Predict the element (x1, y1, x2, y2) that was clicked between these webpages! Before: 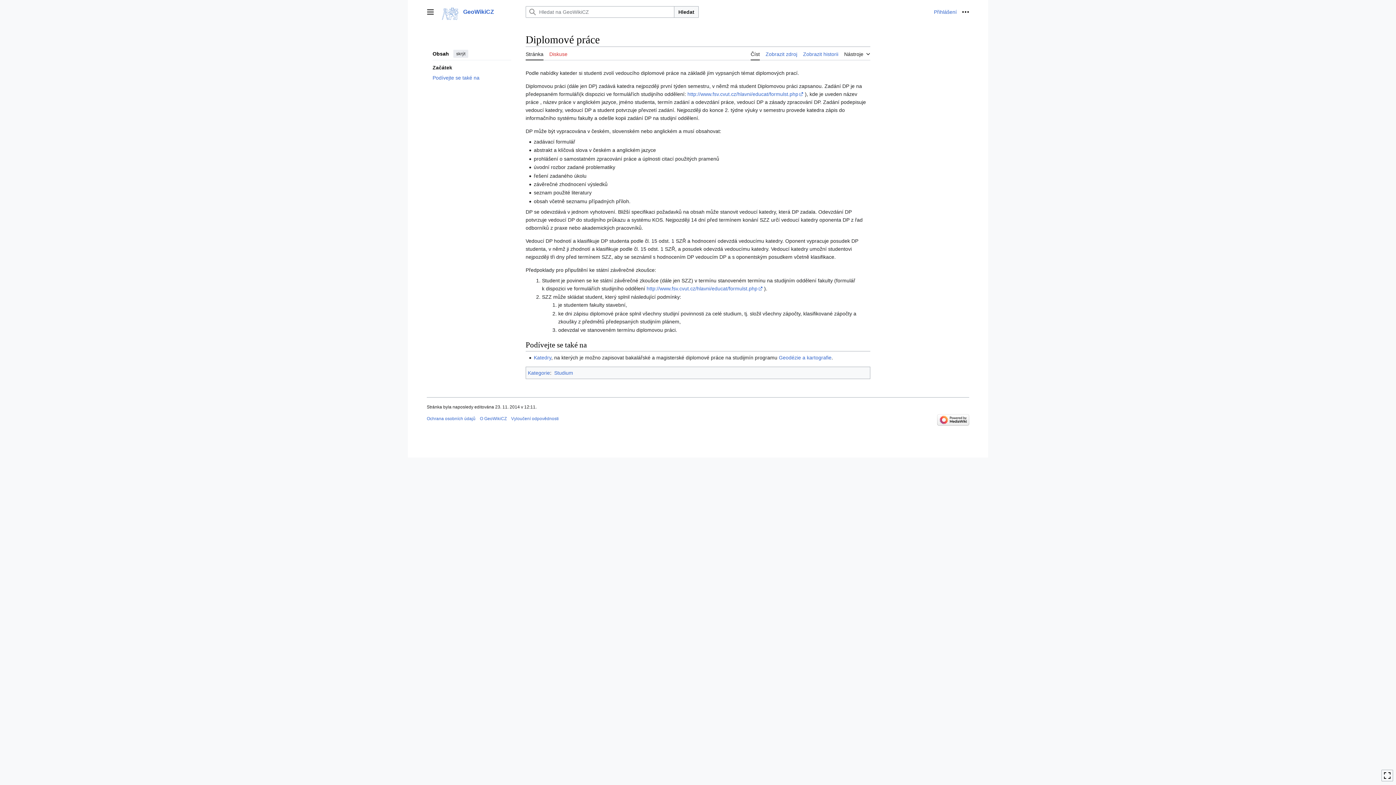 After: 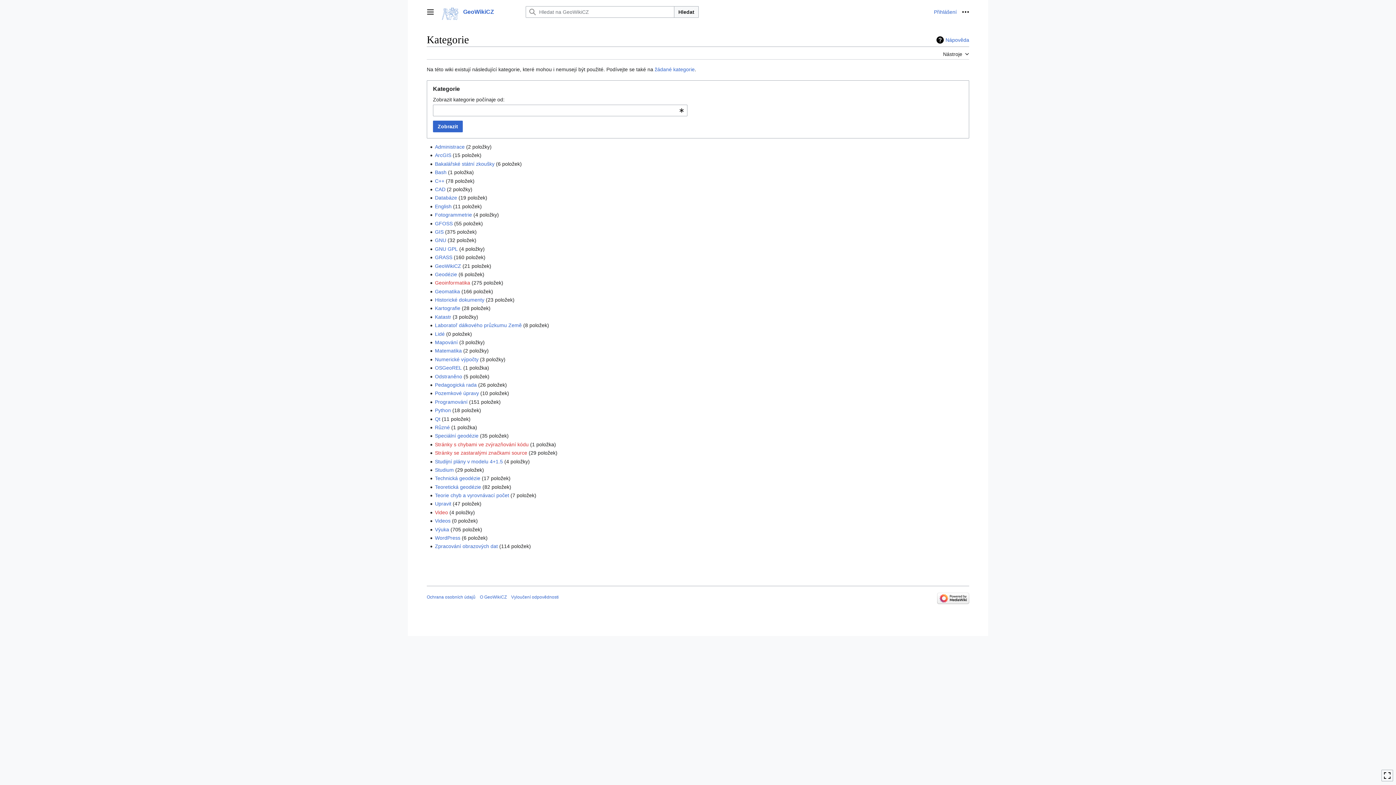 Action: bbox: (528, 370, 550, 375) label: Kategorie